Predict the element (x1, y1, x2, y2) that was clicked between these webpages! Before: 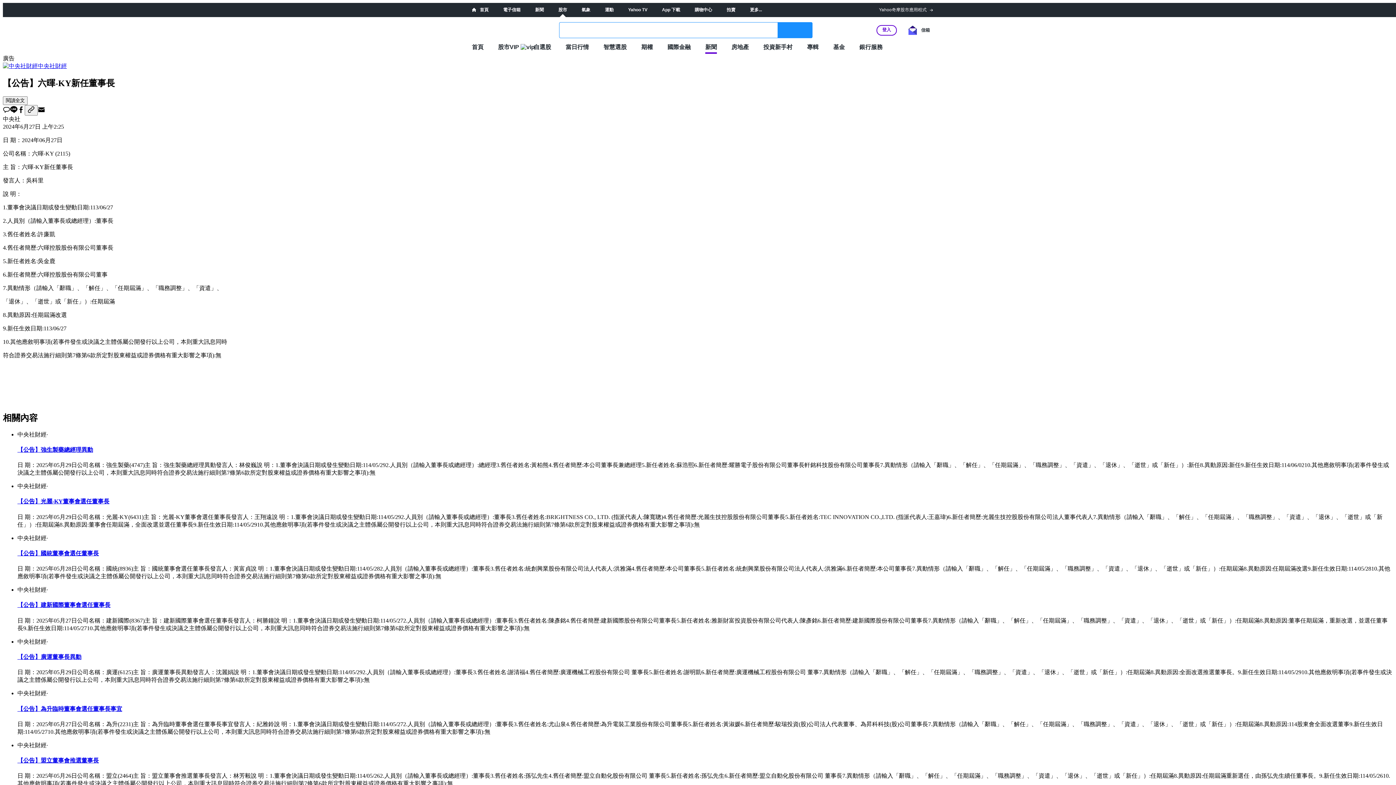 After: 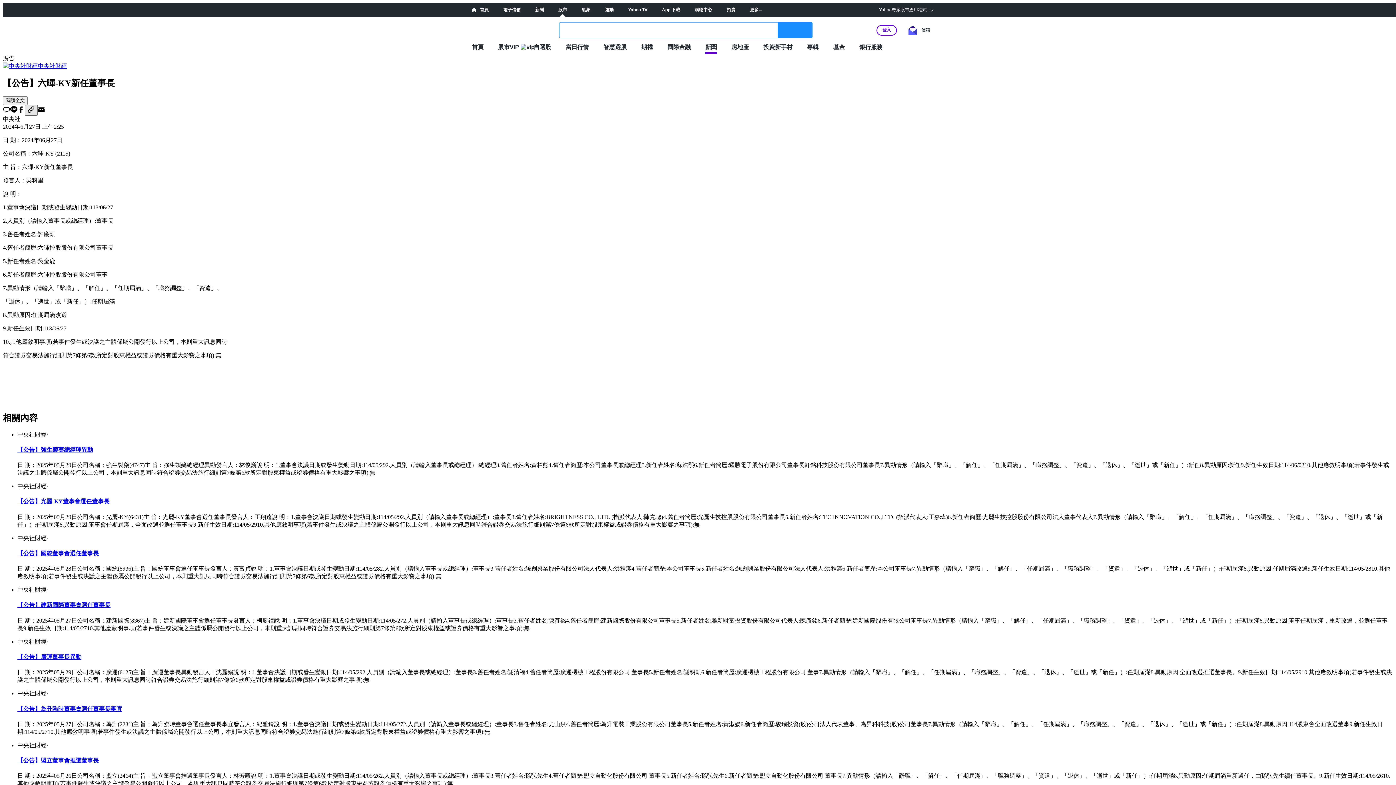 Action: bbox: (24, 105, 37, 115)